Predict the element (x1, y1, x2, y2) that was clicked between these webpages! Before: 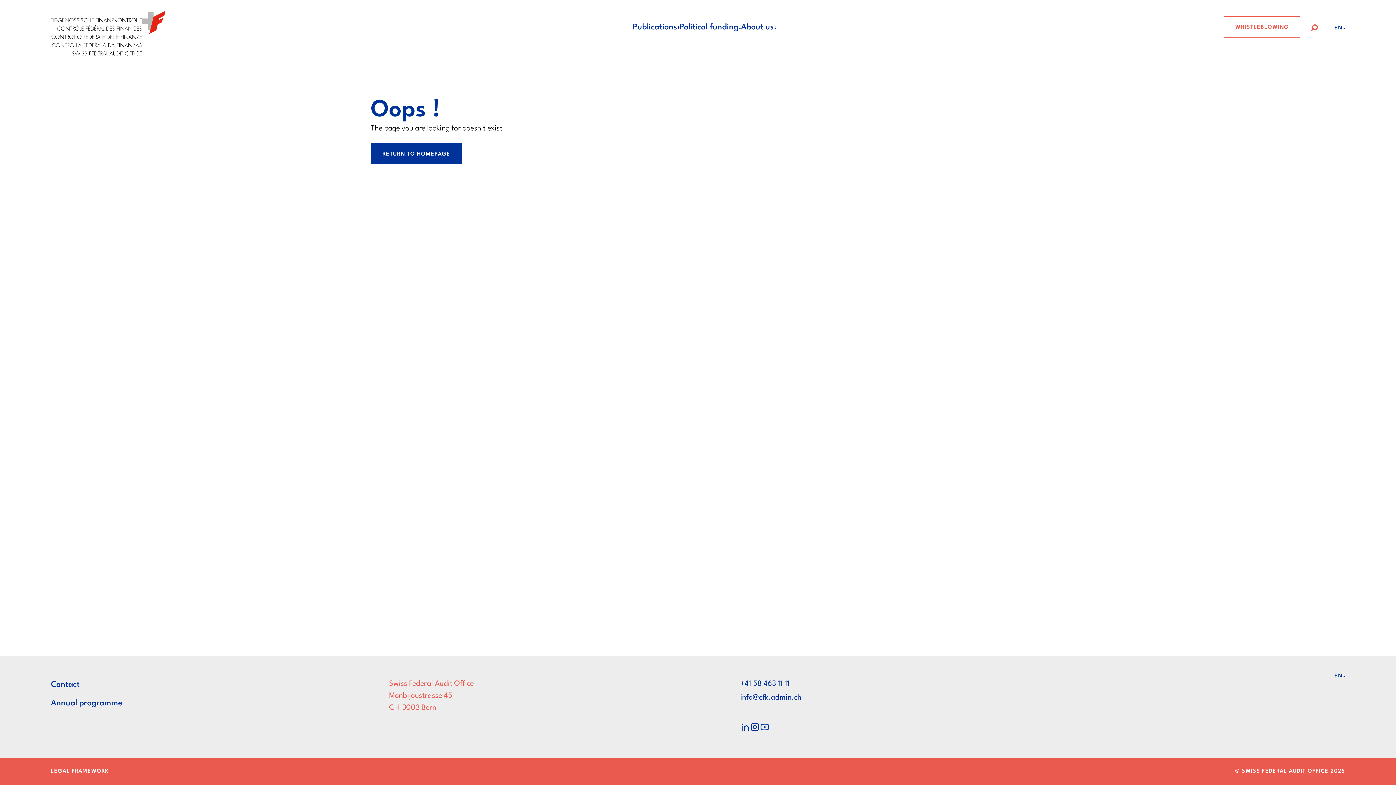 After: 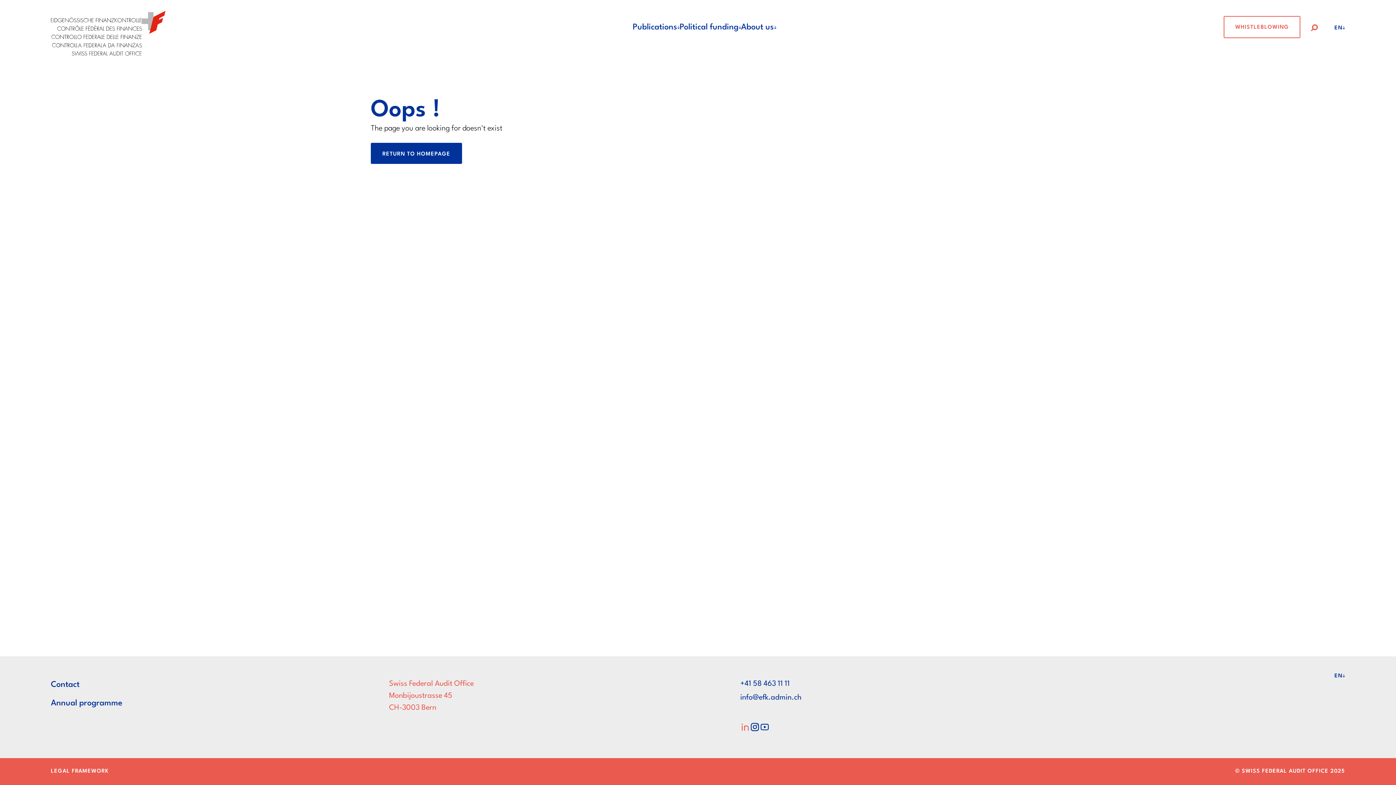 Action: label: LinkedIn bbox: (740, 722, 750, 736)